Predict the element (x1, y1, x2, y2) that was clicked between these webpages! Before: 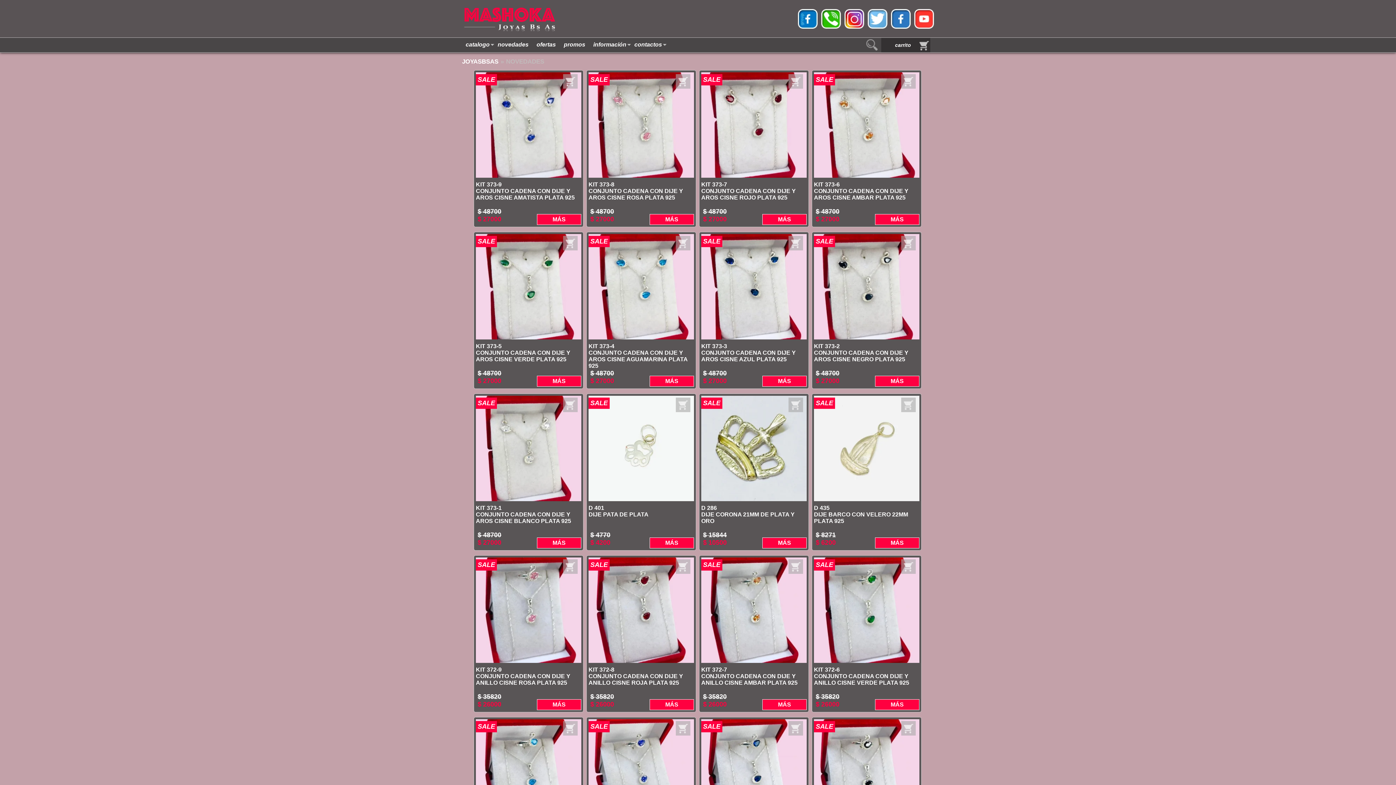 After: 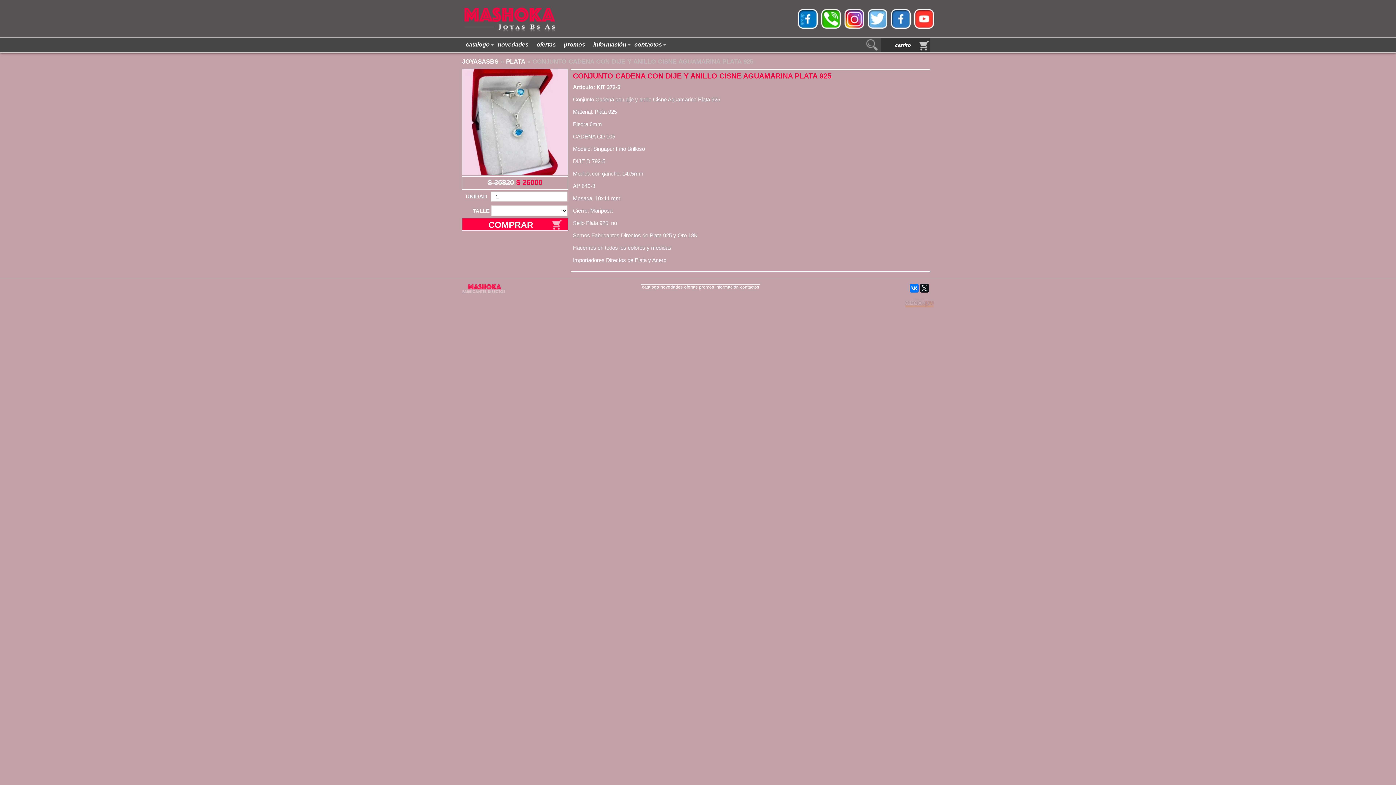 Action: bbox: (476, 719, 581, 825) label: SALE